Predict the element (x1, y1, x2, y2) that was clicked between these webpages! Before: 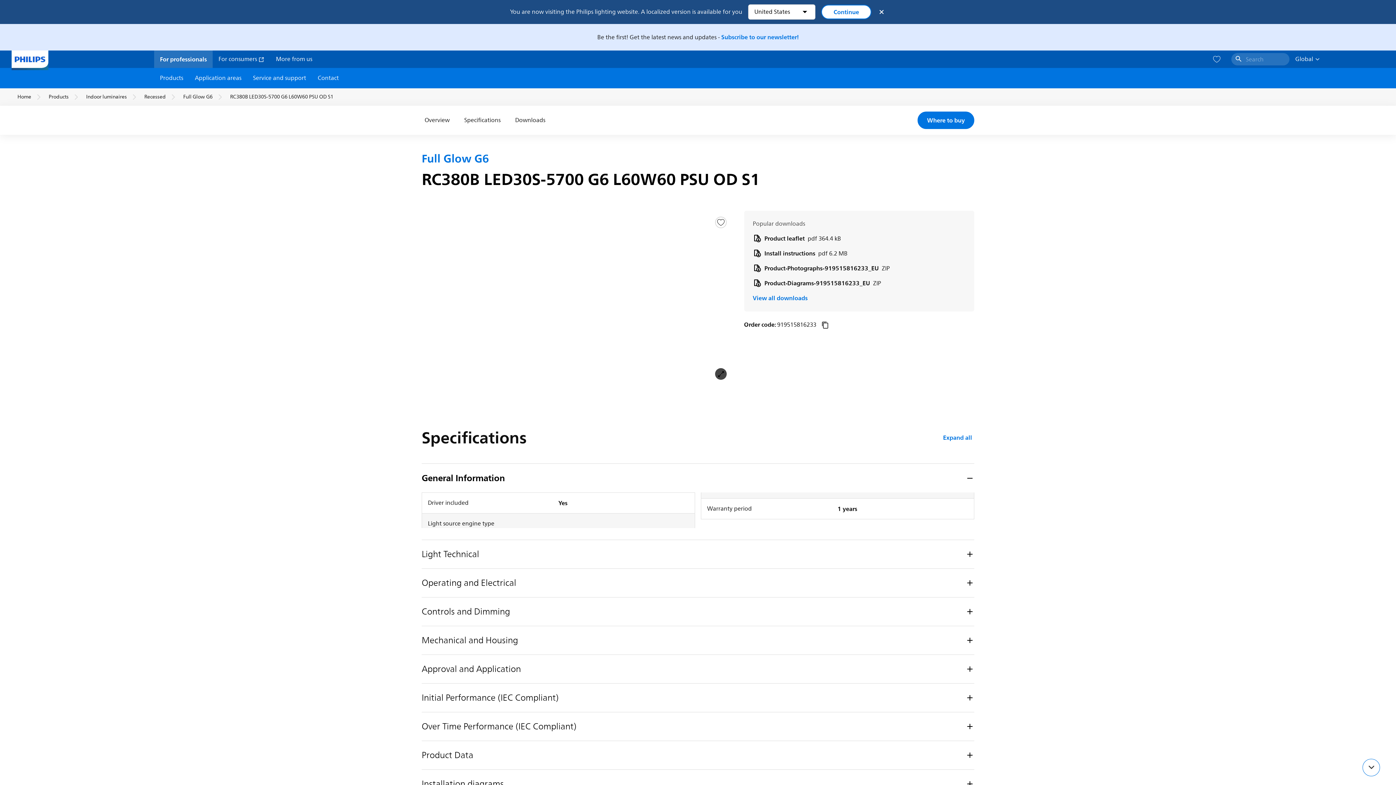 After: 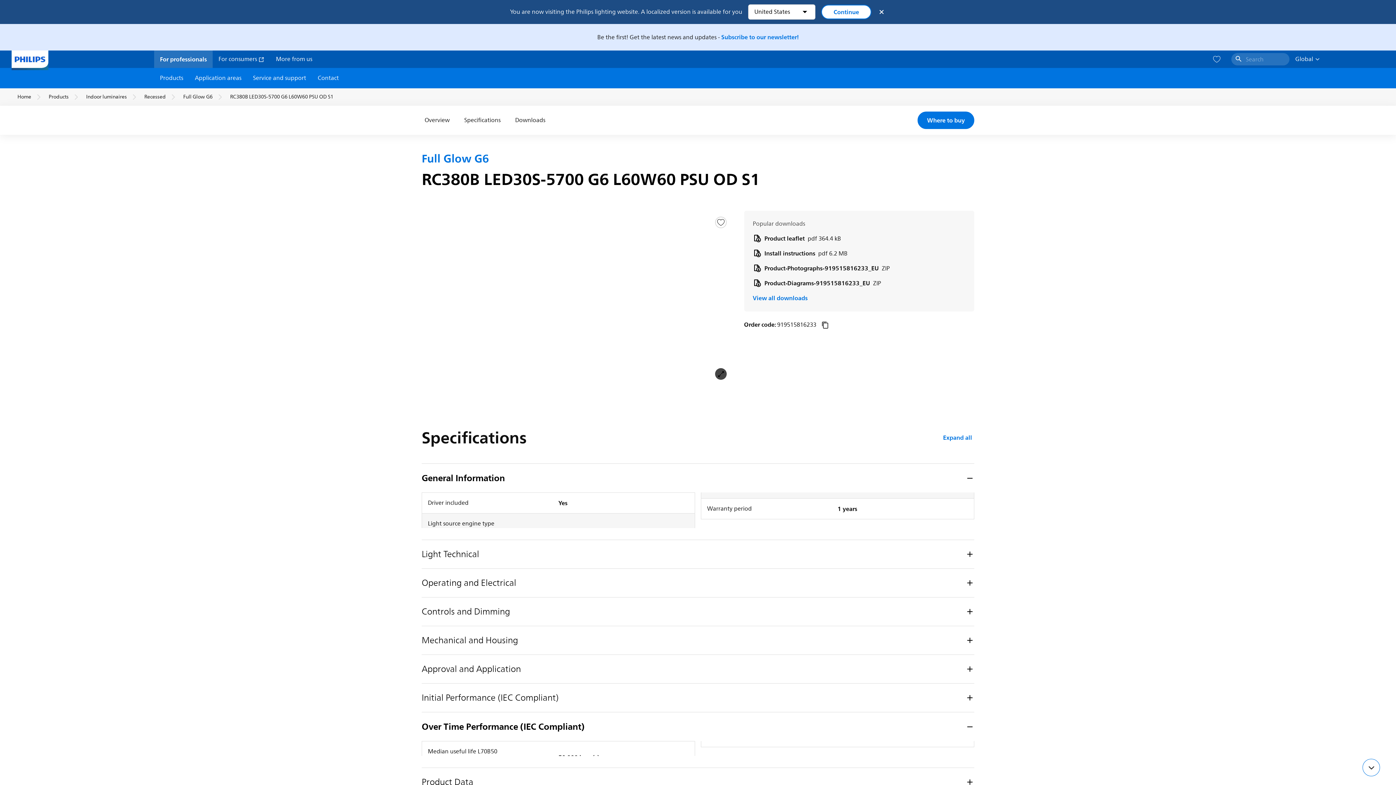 Action: label: Over Time Performance (IEC Compliant) bbox: (421, 712, 974, 741)